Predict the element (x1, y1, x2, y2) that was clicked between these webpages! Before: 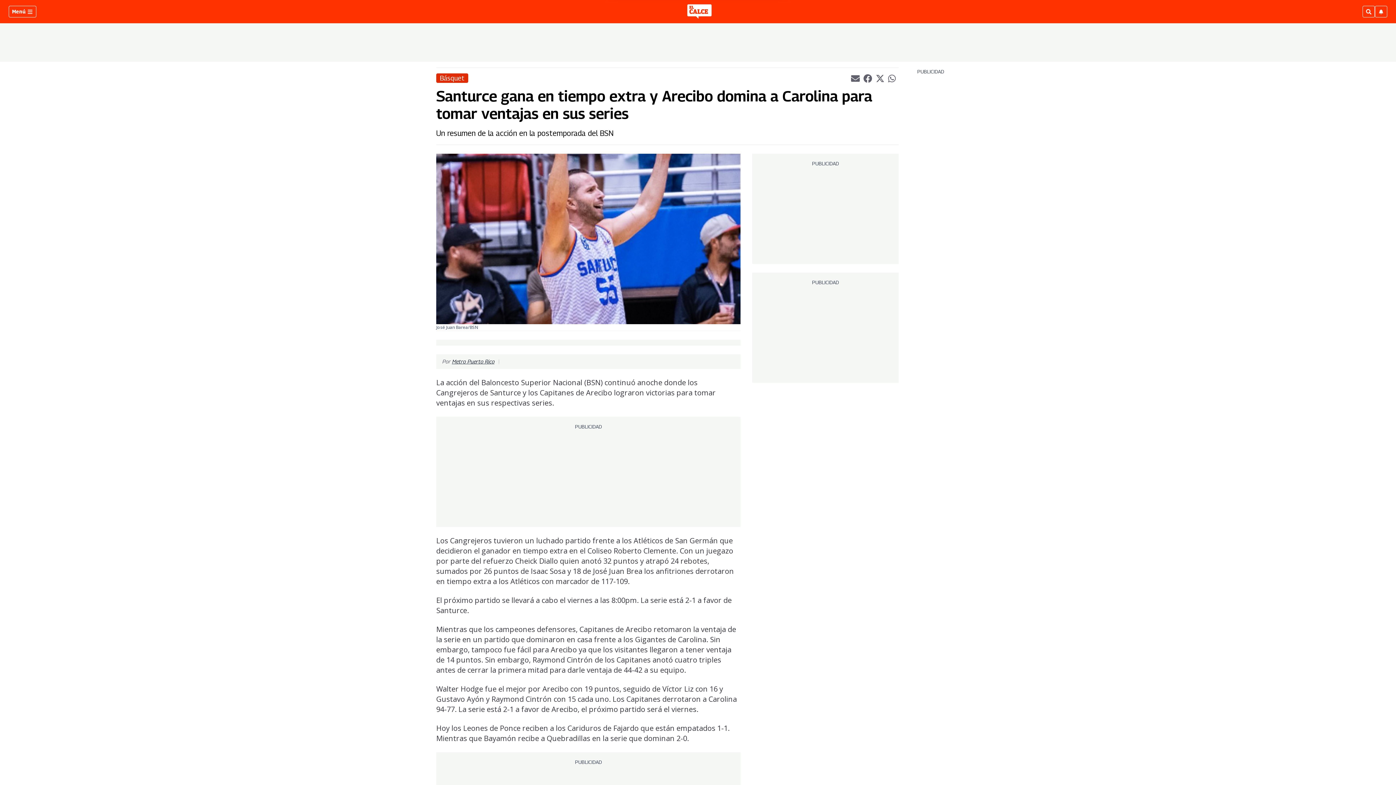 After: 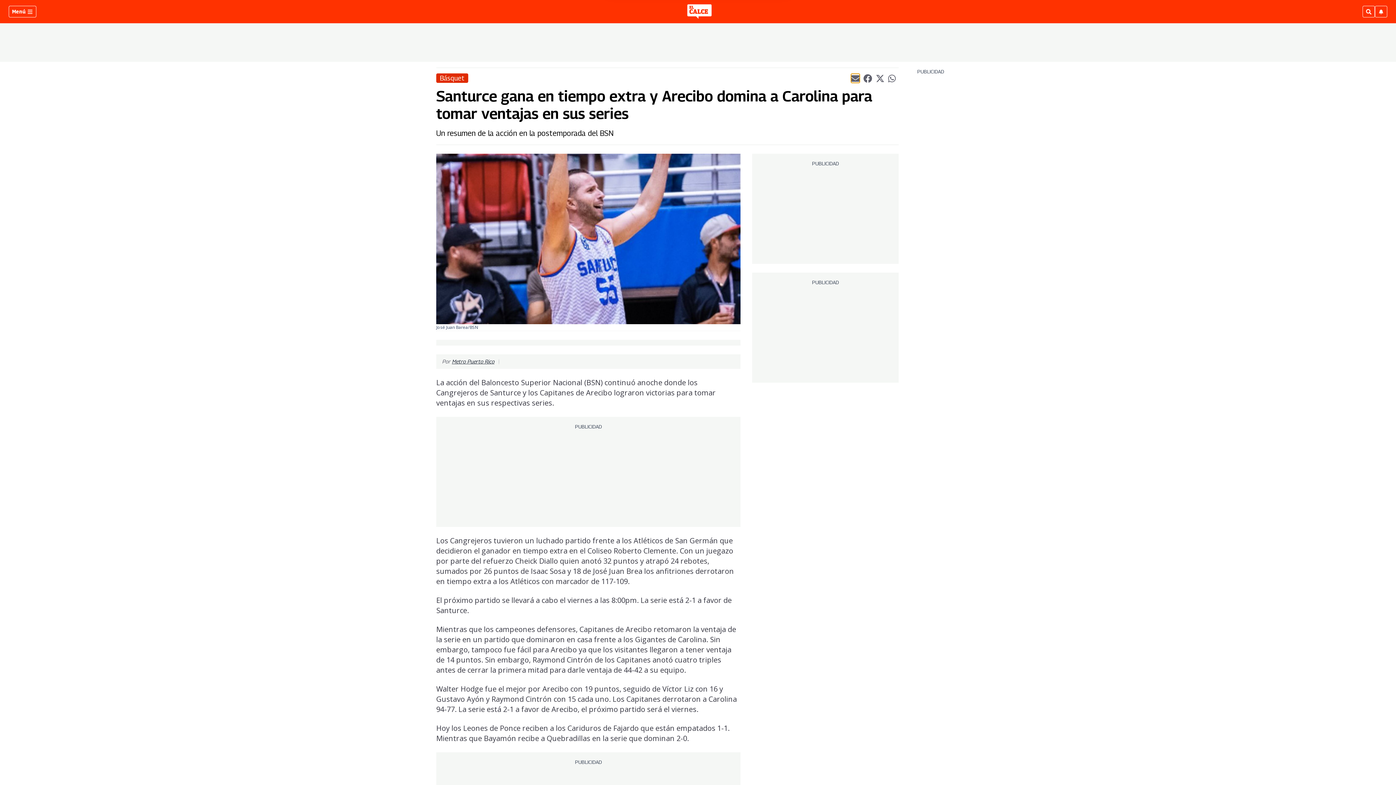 Action: bbox: (851, 73, 859, 82) label: Compartir el artículo actual mediante Email